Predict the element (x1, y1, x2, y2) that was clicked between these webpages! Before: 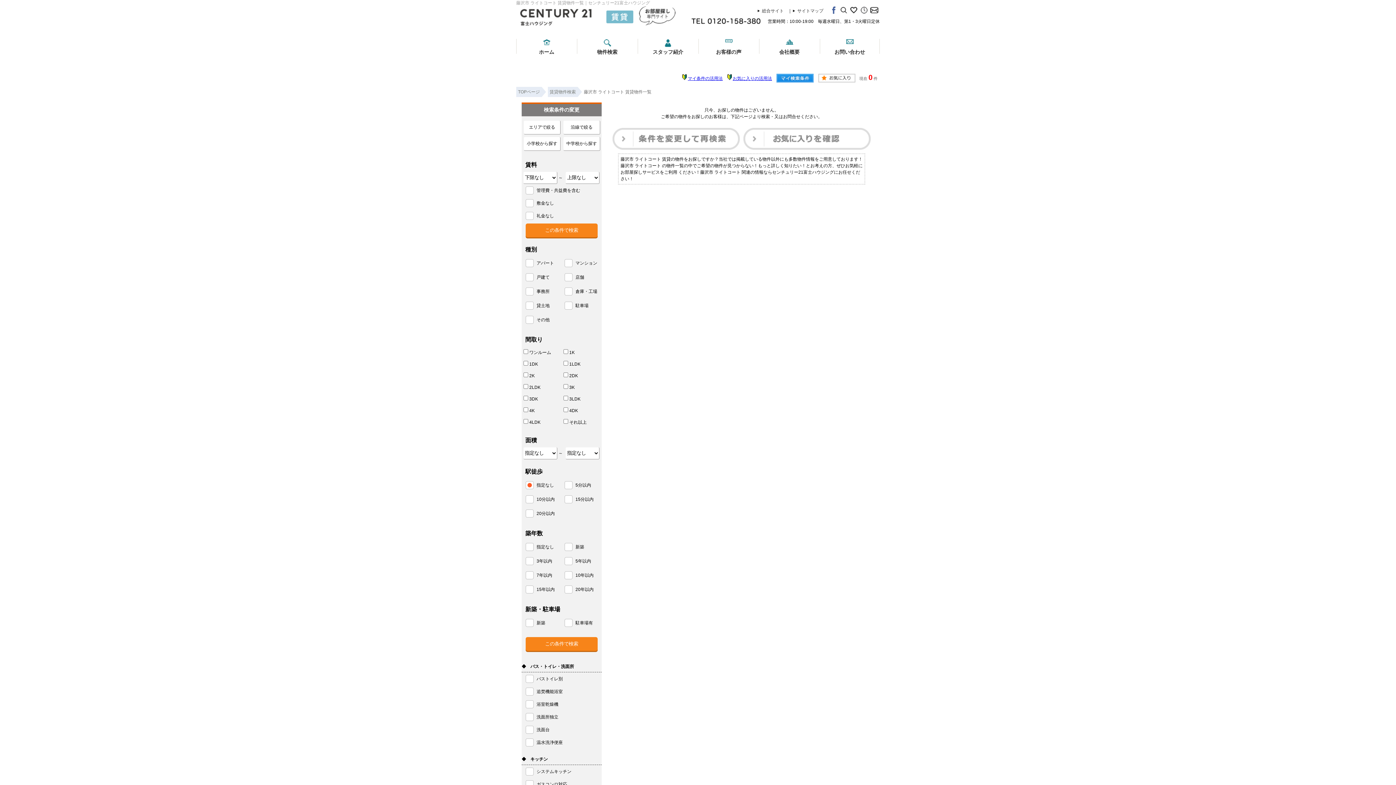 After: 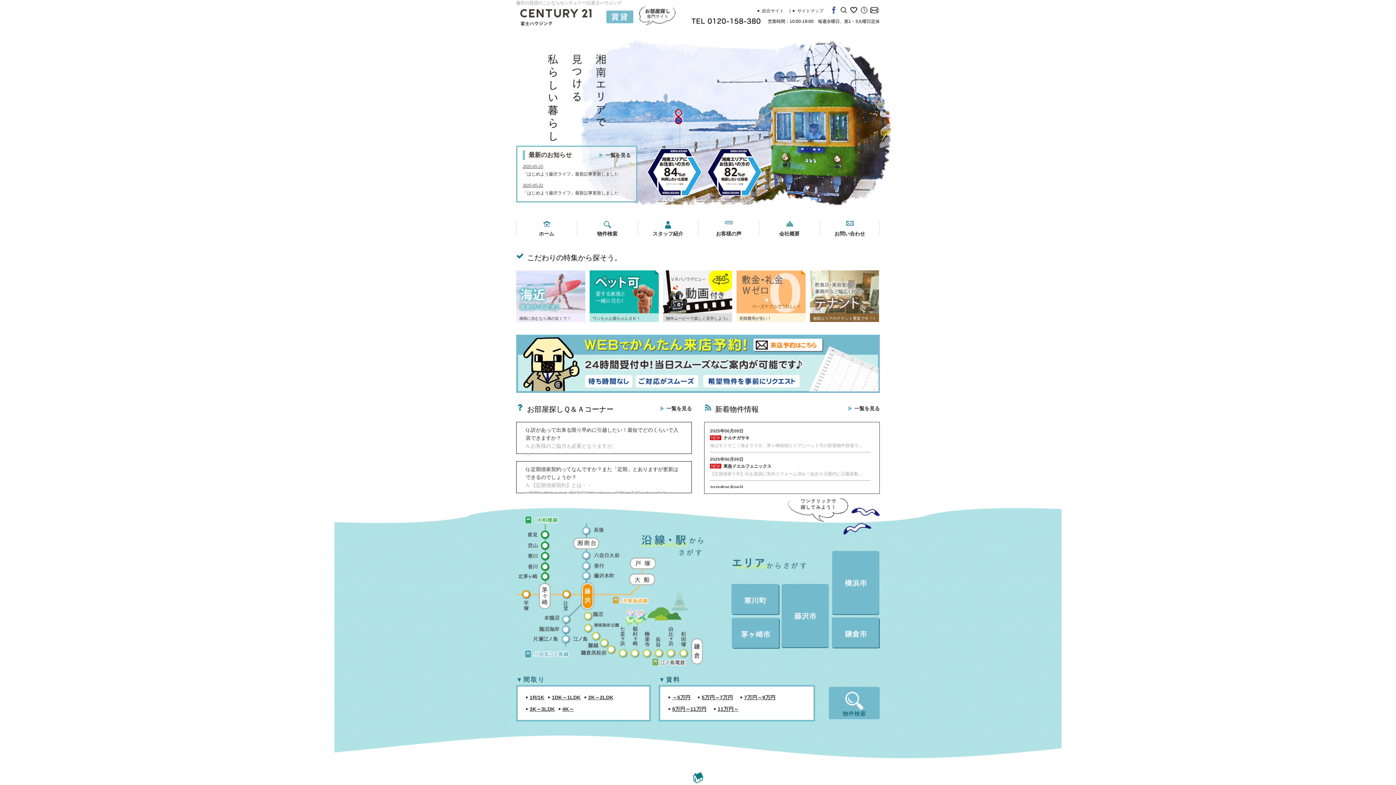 Action: bbox: (516, 33, 577, 59) label: ホーム